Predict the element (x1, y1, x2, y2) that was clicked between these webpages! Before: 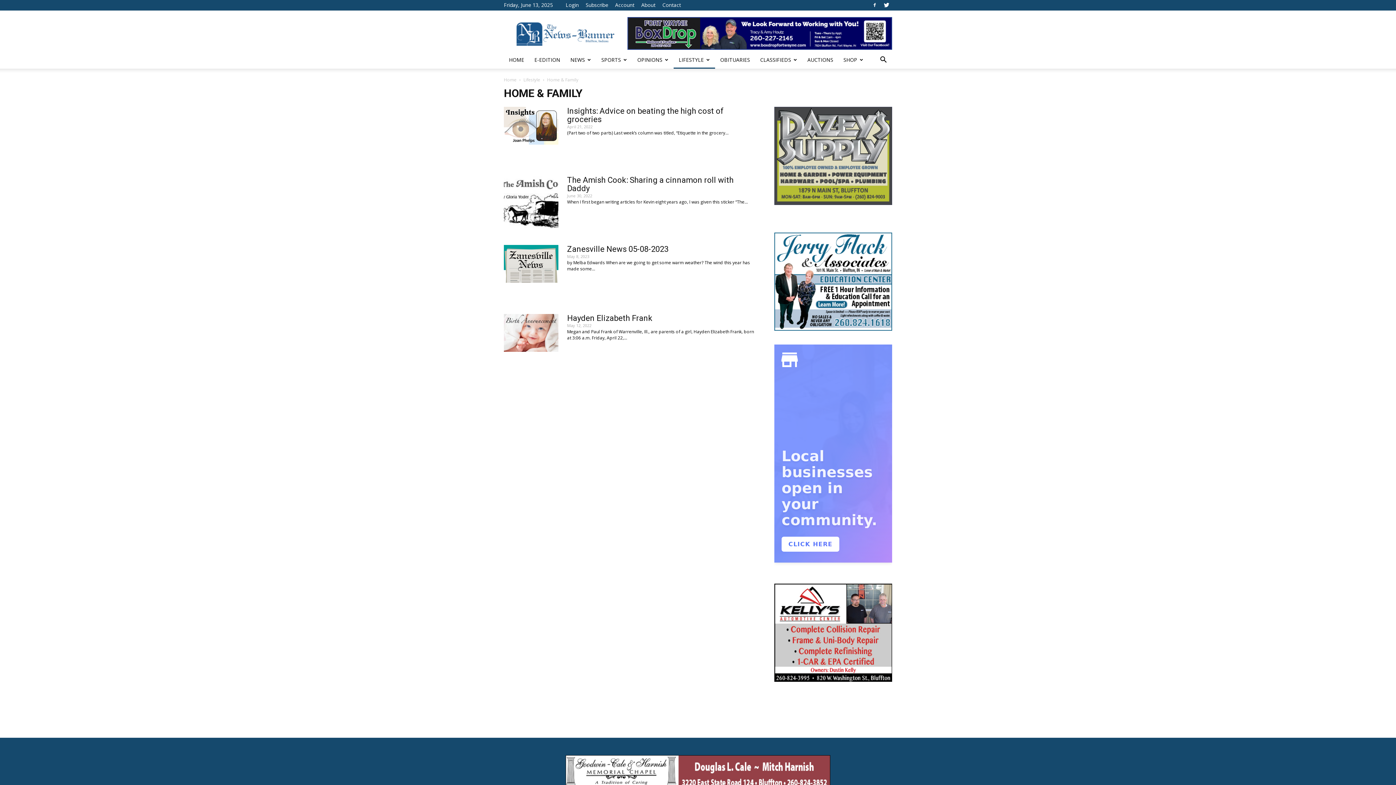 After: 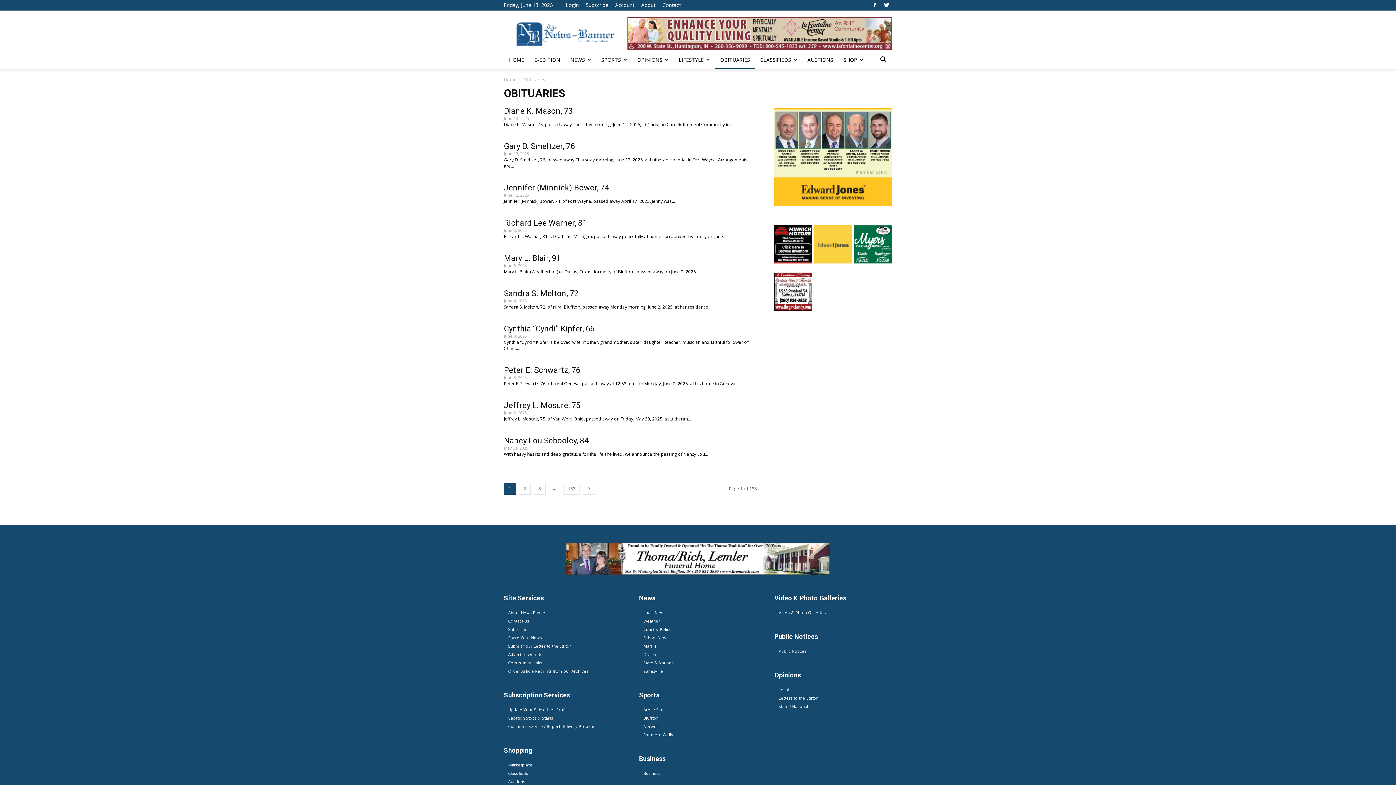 Action: label: OBITUARIES bbox: (715, 51, 755, 68)